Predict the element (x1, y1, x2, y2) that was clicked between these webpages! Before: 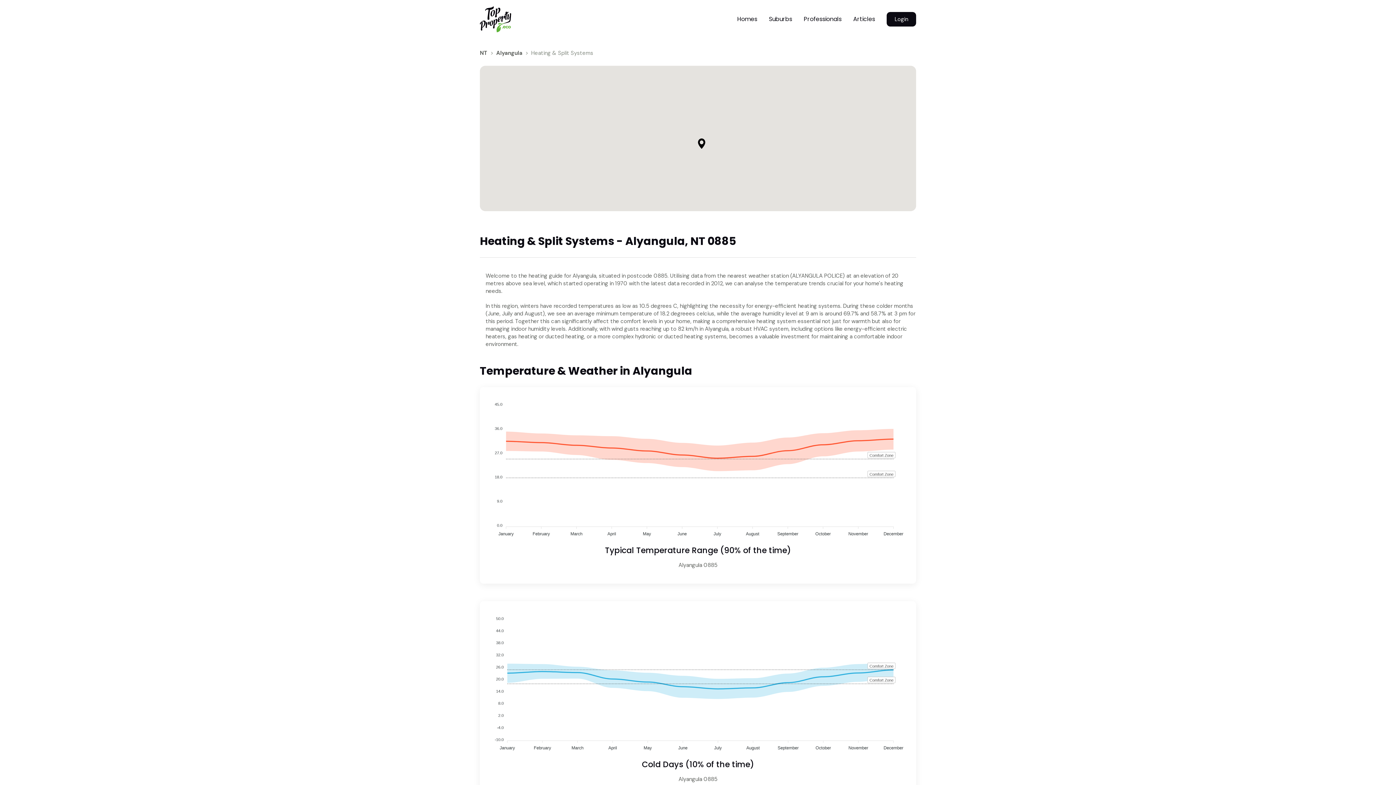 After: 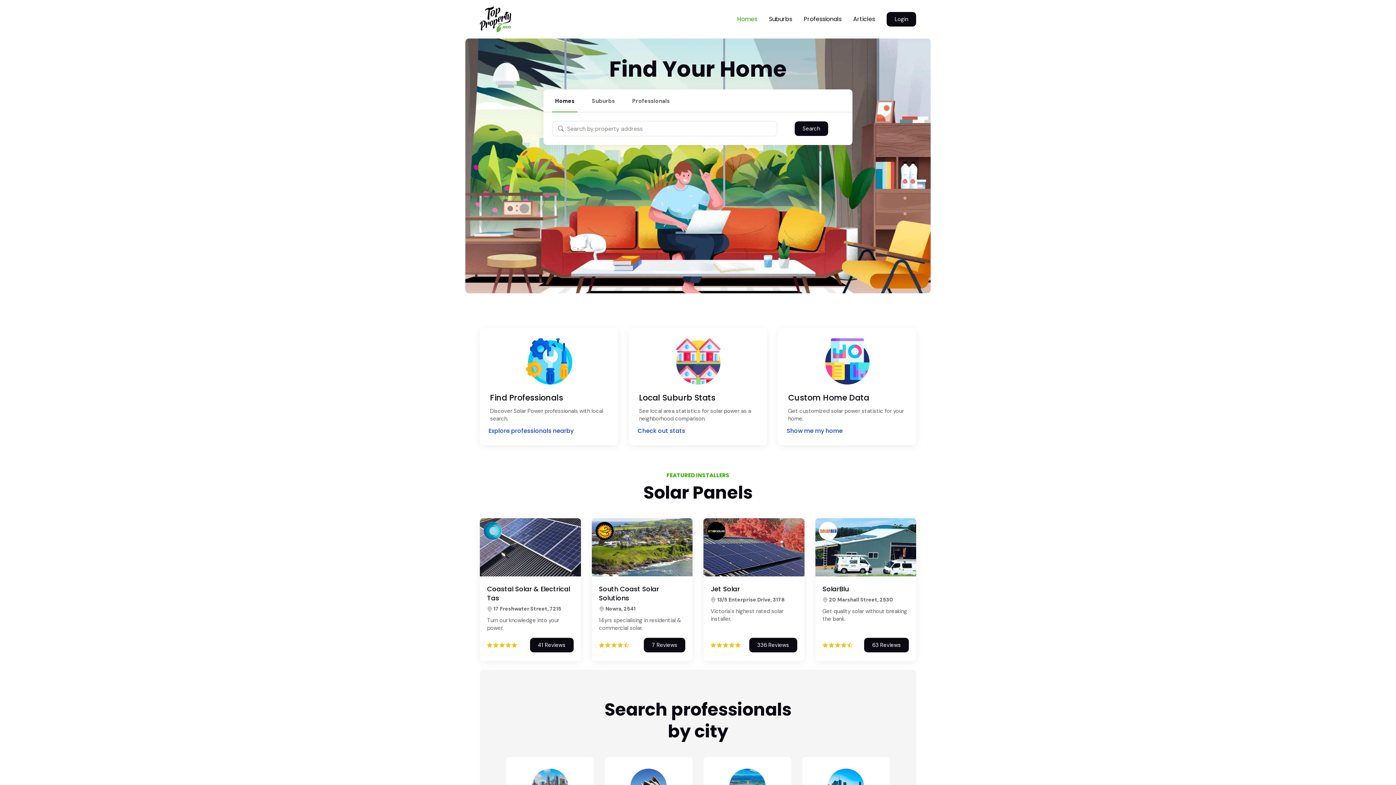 Action: label: TopProperty.eco bbox: (480, 4, 511, 34)